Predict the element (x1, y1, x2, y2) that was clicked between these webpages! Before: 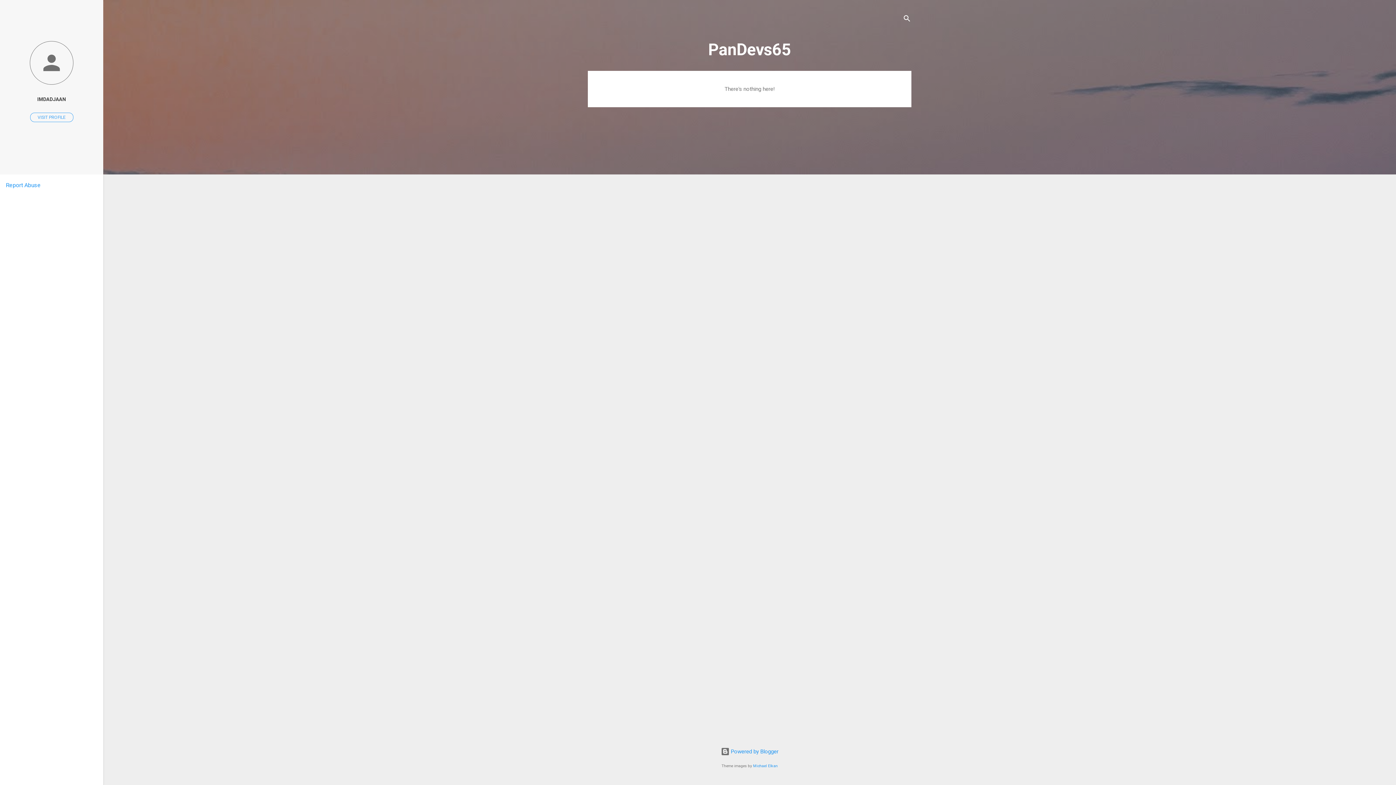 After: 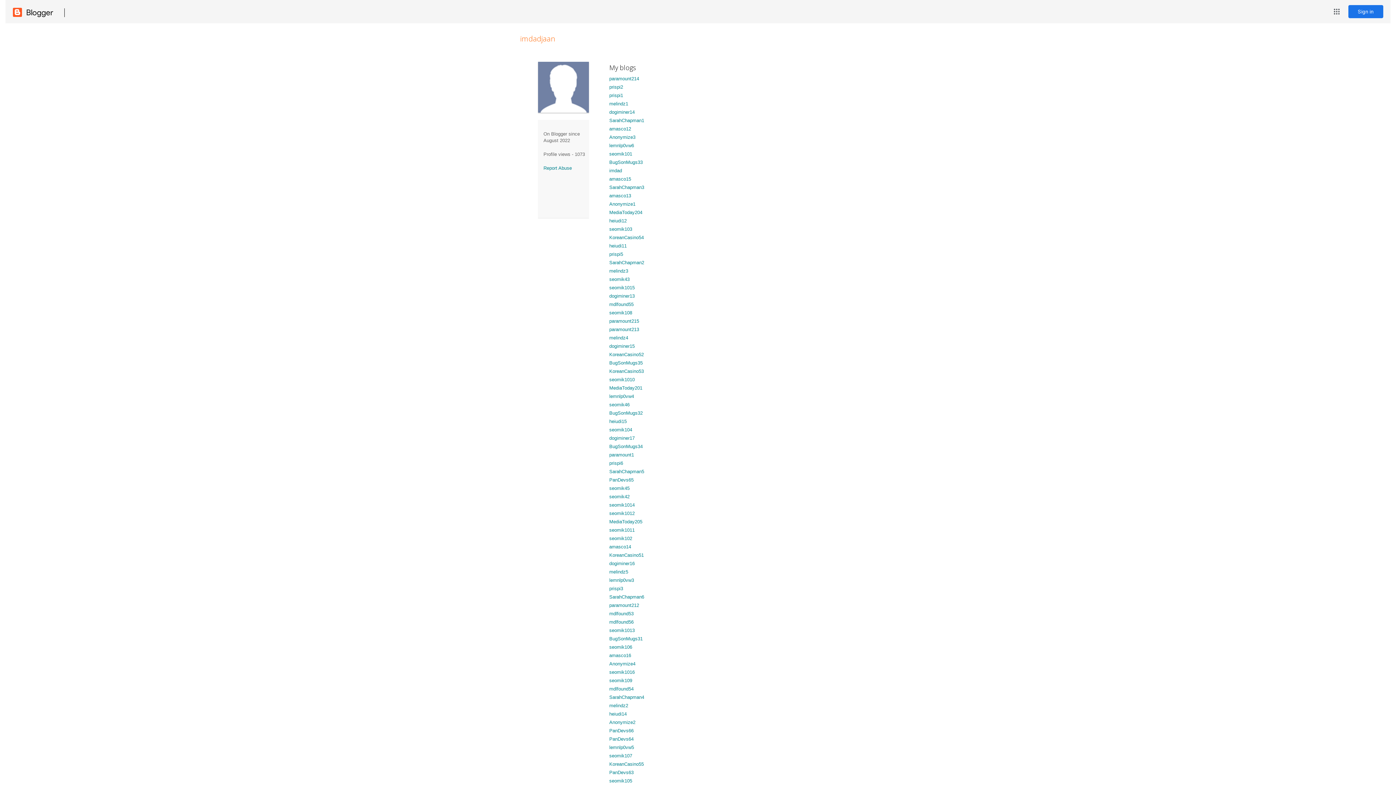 Action: bbox: (0, 91, 103, 107) label: IMDADJAAN